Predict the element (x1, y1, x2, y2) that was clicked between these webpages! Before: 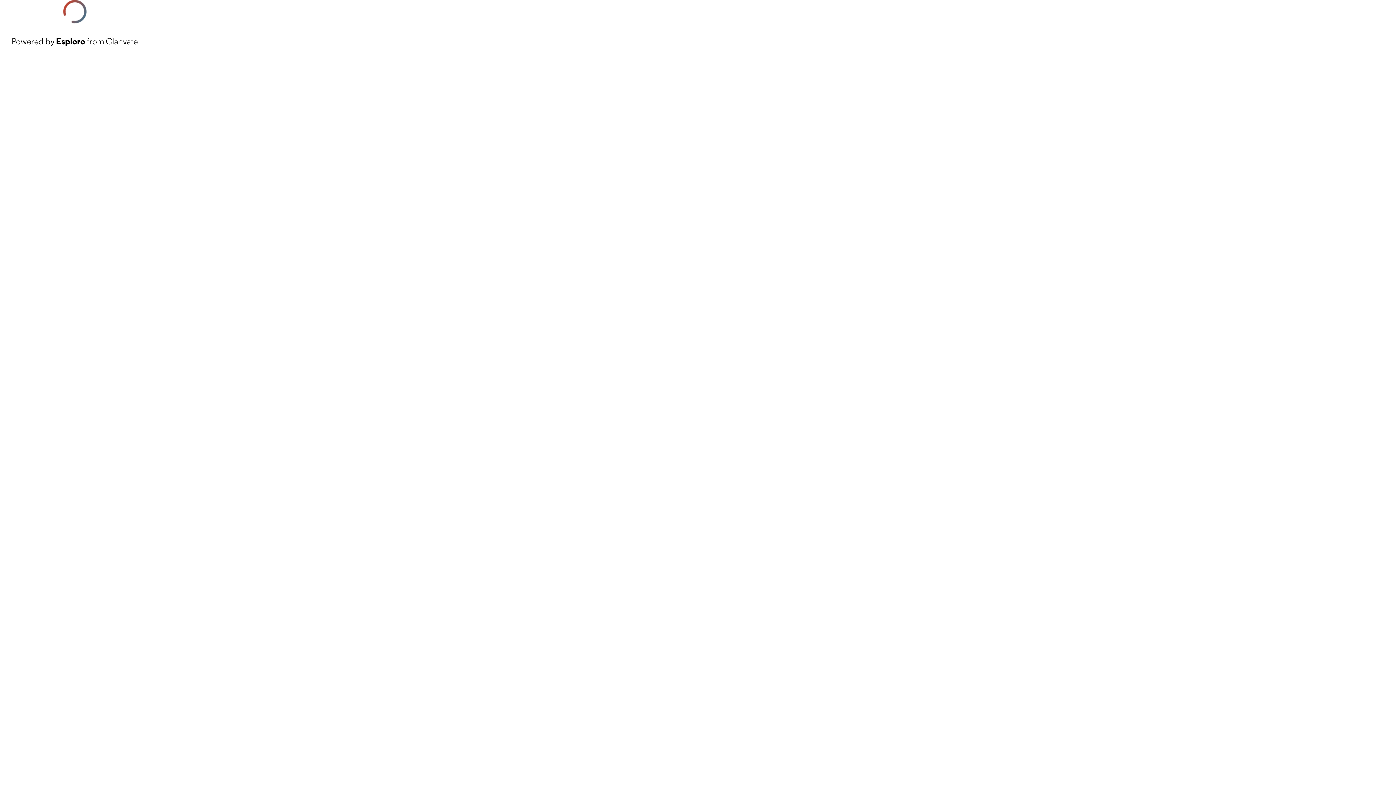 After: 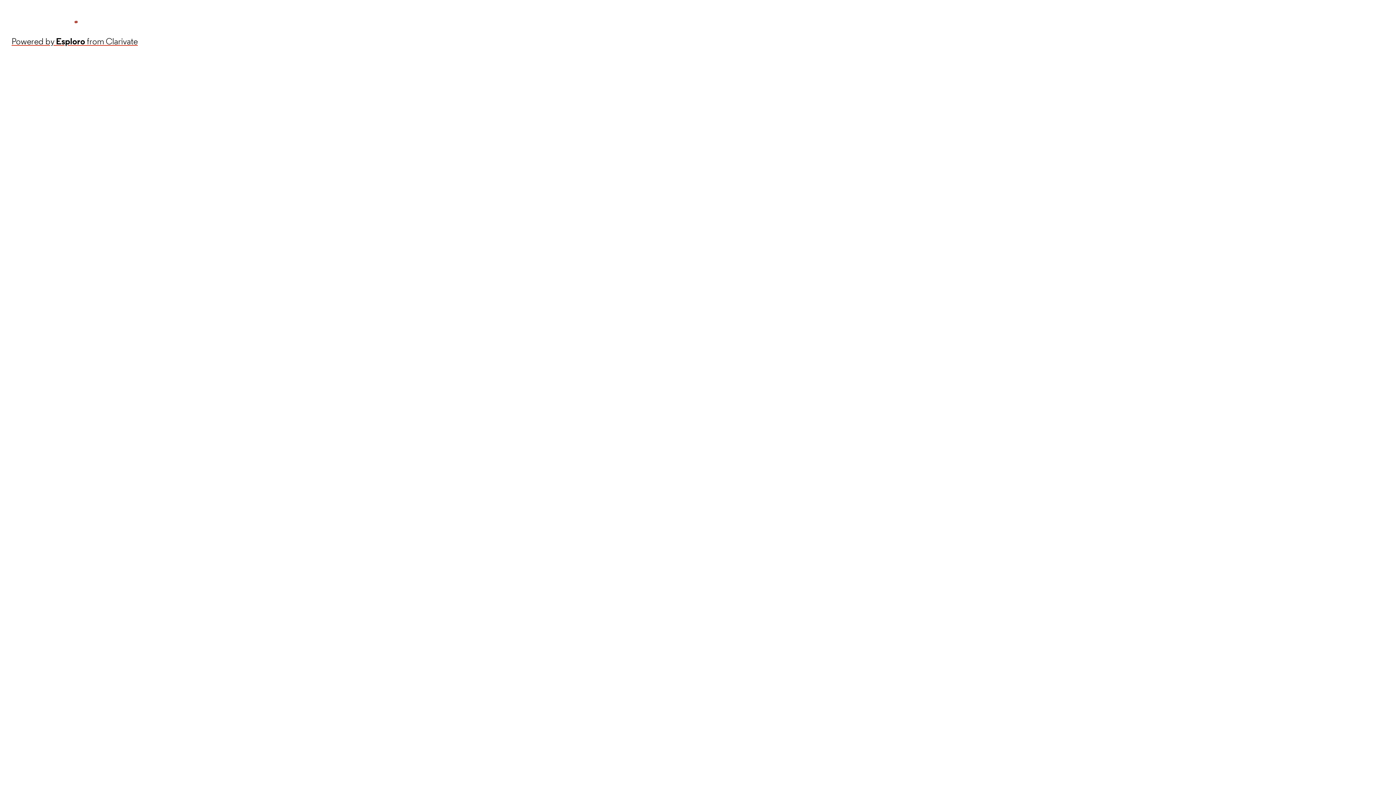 Action: bbox: (11, 34, 137, 48) label: Powered by Esploro from Clarivate